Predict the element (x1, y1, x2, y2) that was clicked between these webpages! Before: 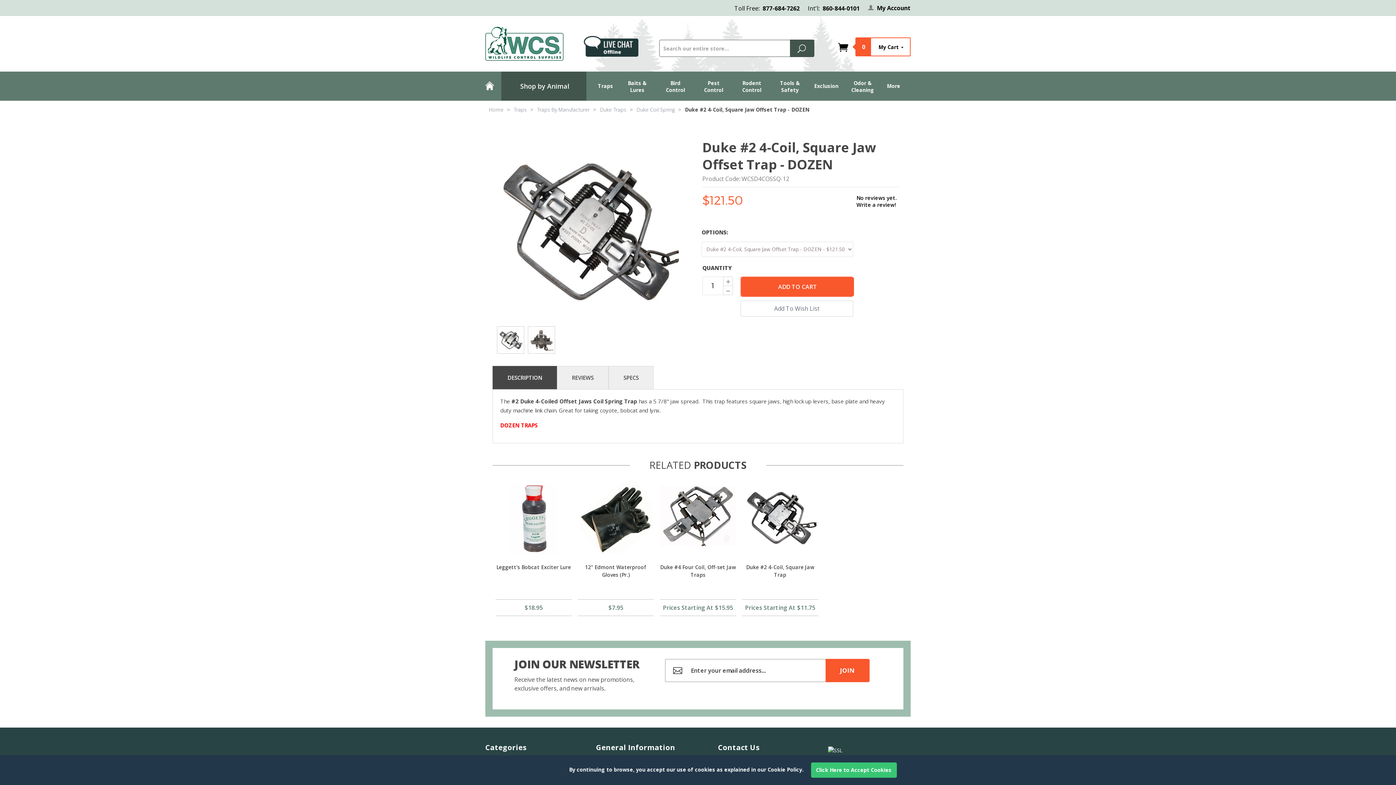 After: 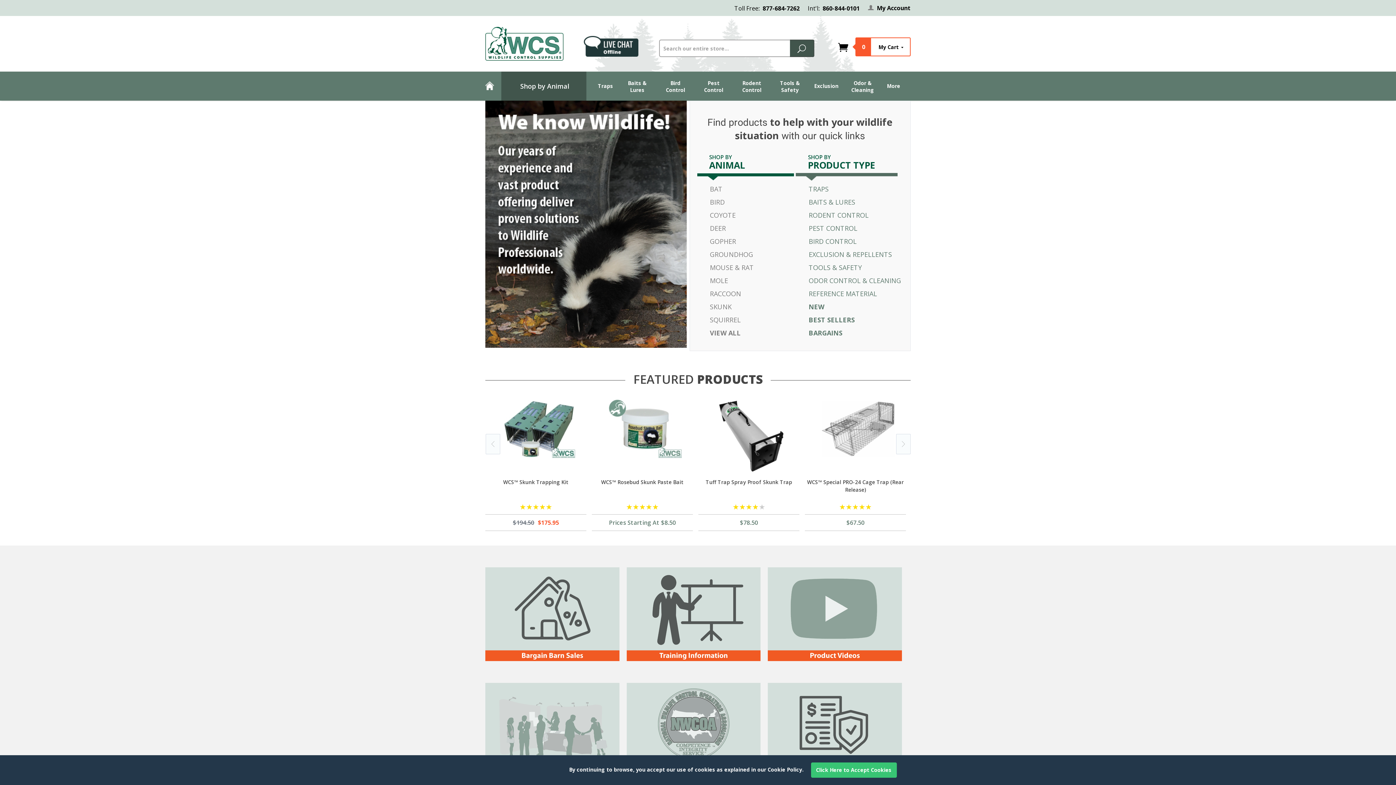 Action: label: Home bbox: (489, 106, 503, 113)